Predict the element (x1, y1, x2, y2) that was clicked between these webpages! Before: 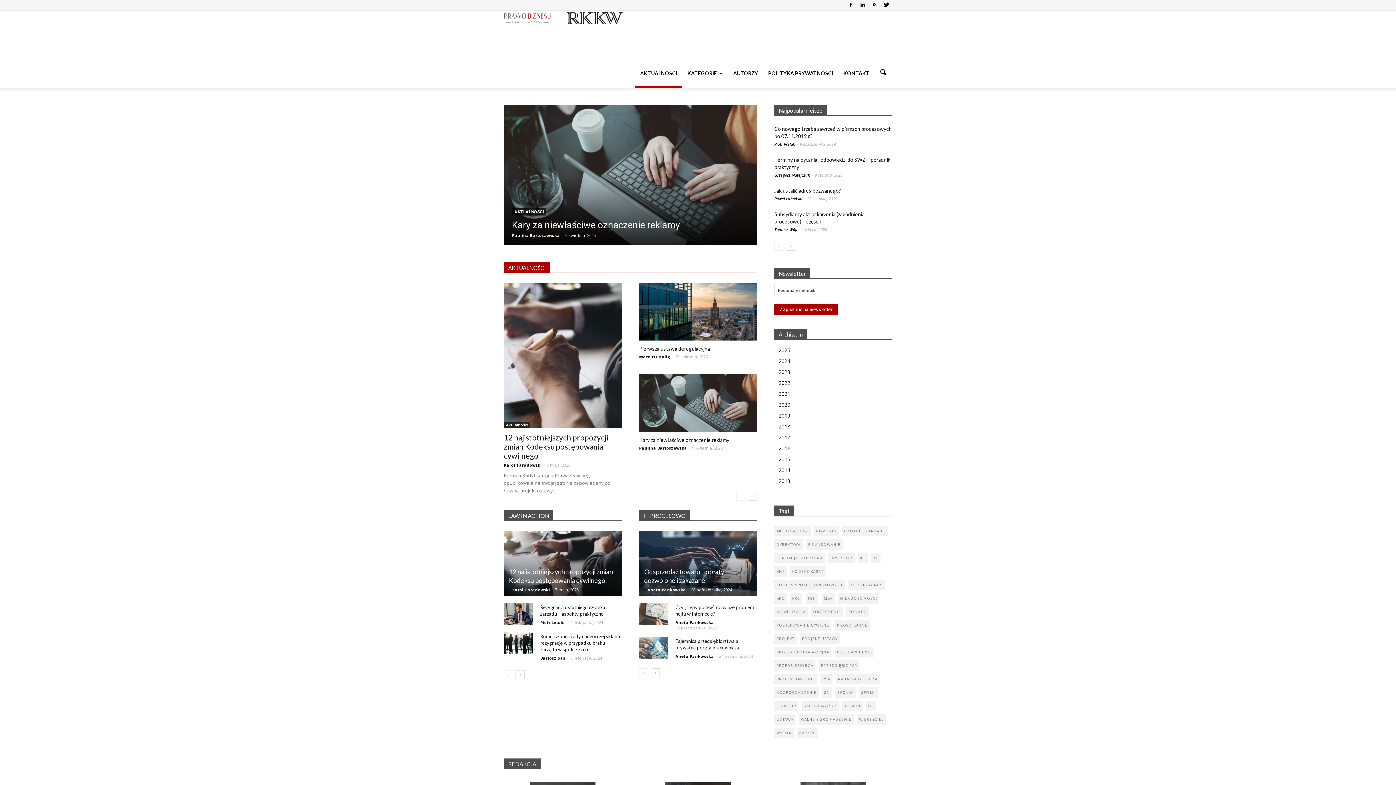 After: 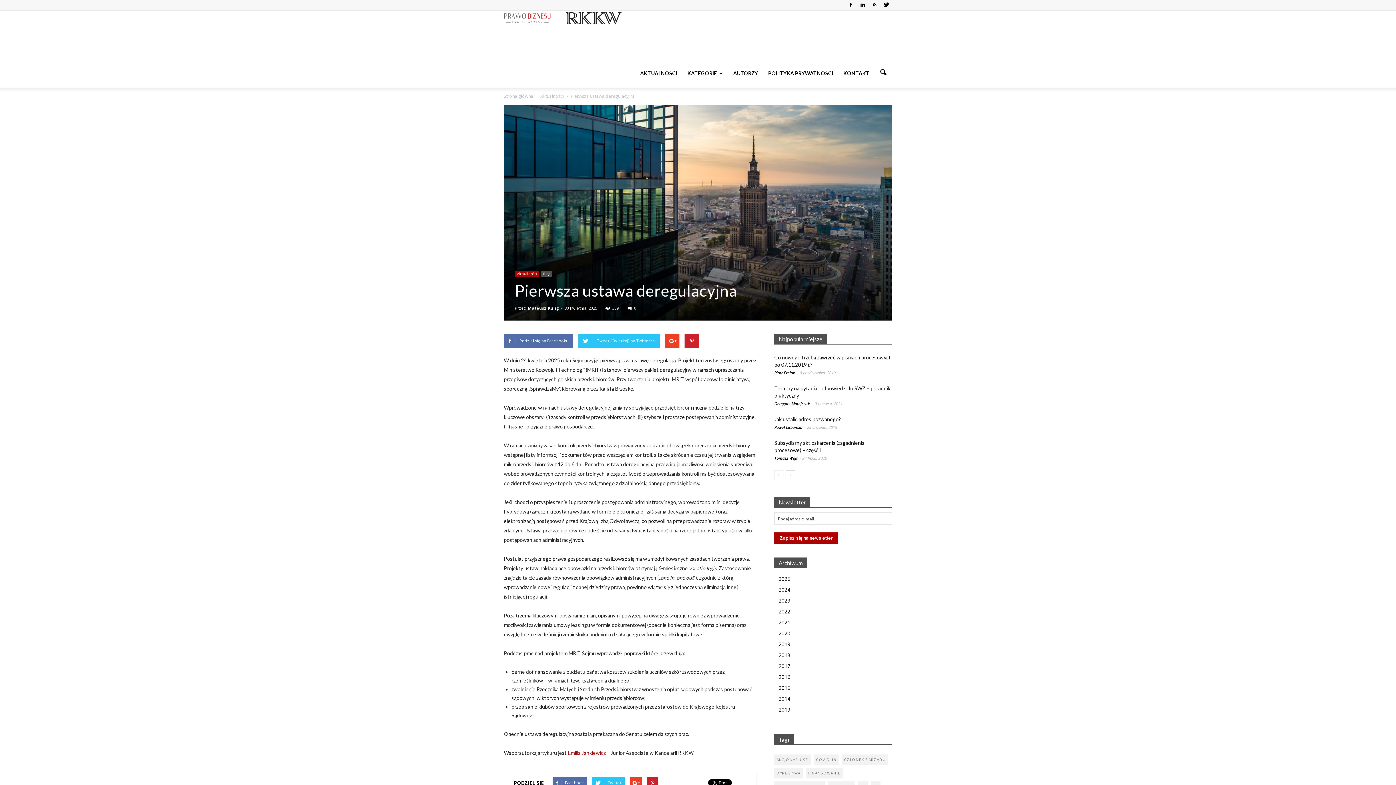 Action: bbox: (639, 282, 757, 340)